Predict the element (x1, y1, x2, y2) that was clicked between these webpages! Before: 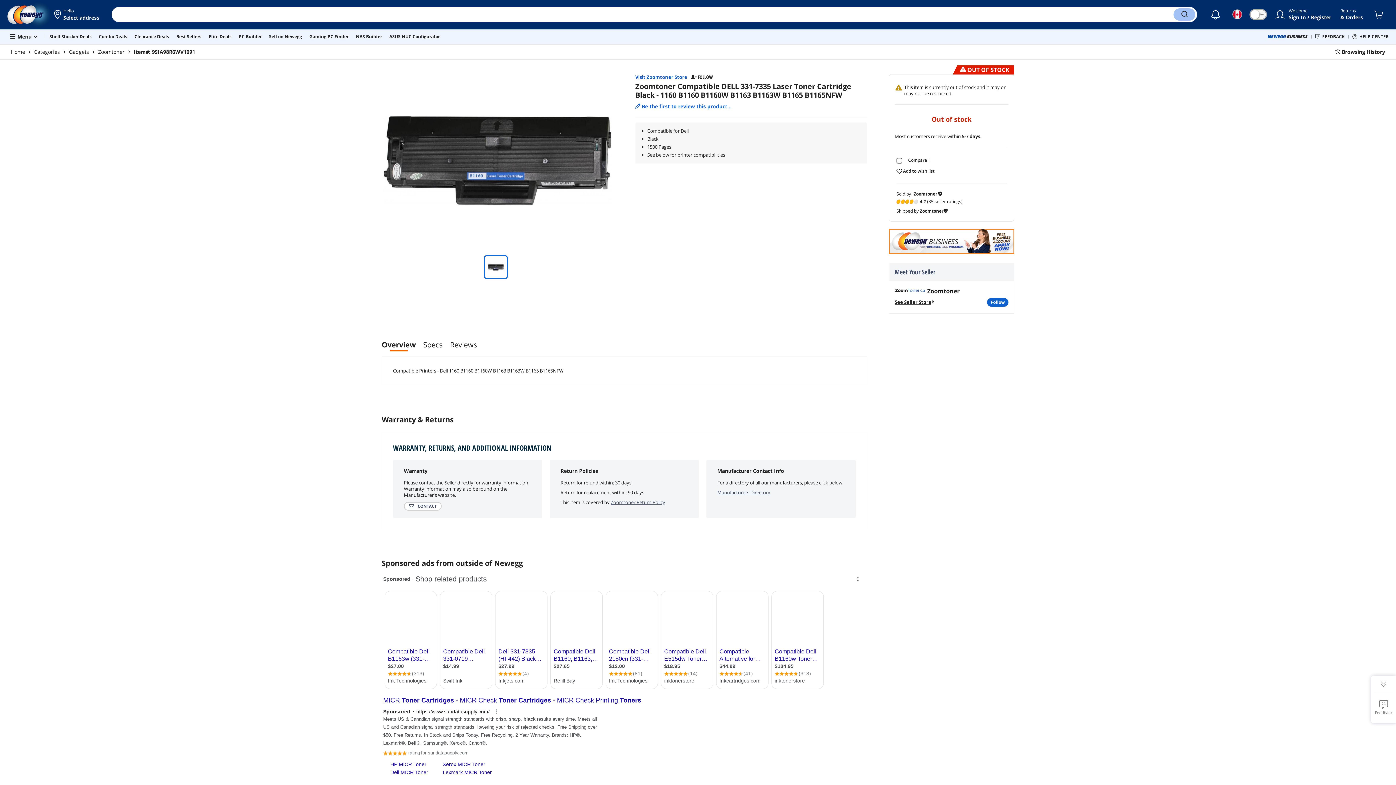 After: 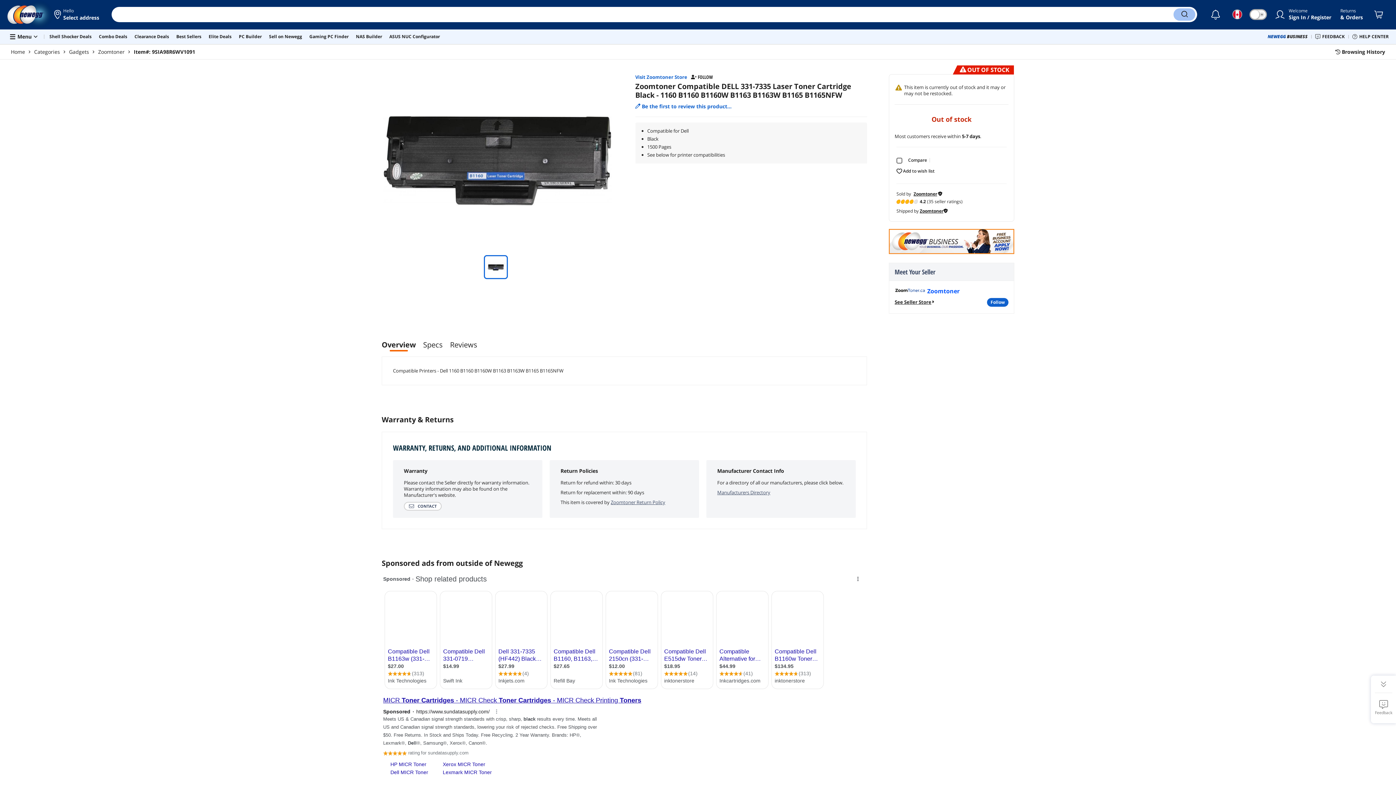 Action: label: Zoomtoner bbox: (894, 286, 1008, 296)